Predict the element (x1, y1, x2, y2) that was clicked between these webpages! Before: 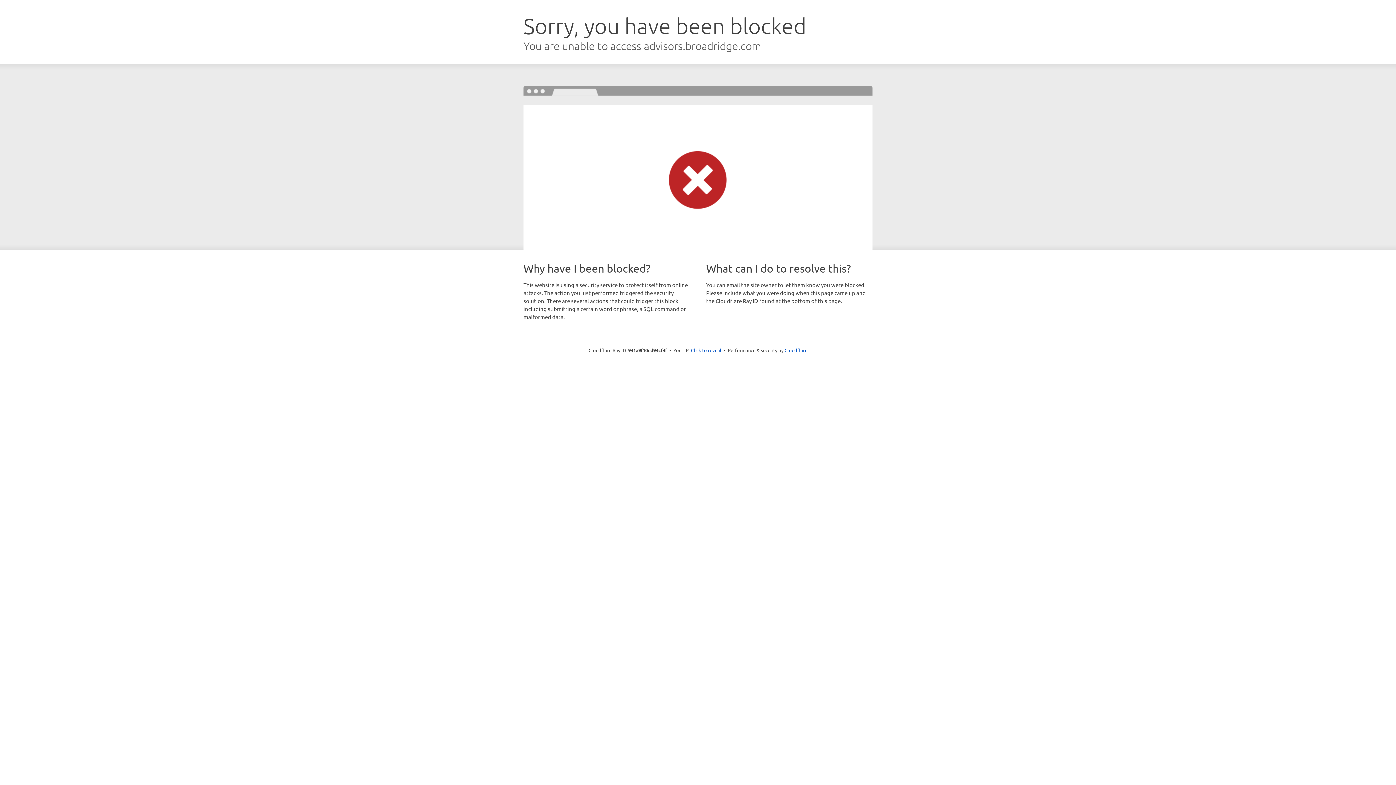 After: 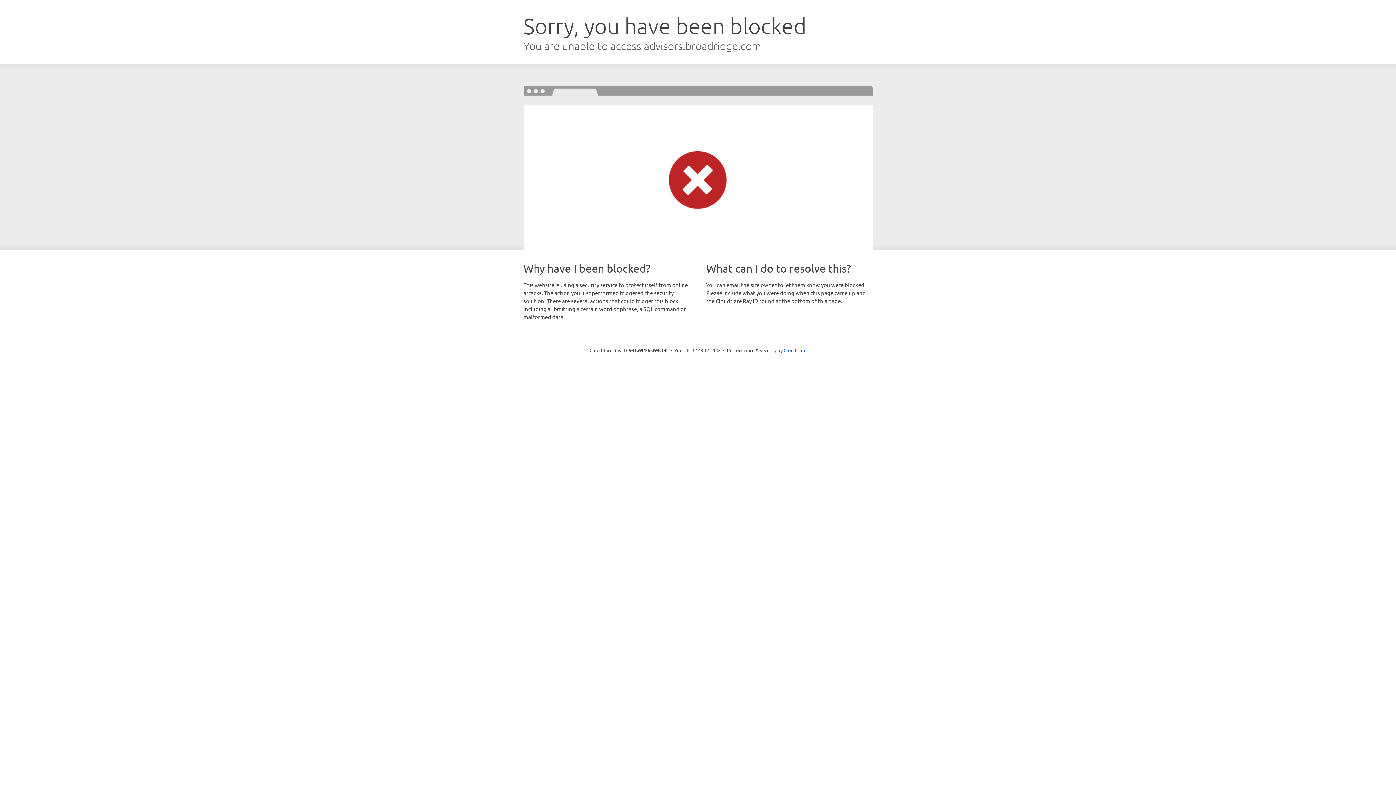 Action: label: Click to reveal bbox: (691, 346, 721, 353)